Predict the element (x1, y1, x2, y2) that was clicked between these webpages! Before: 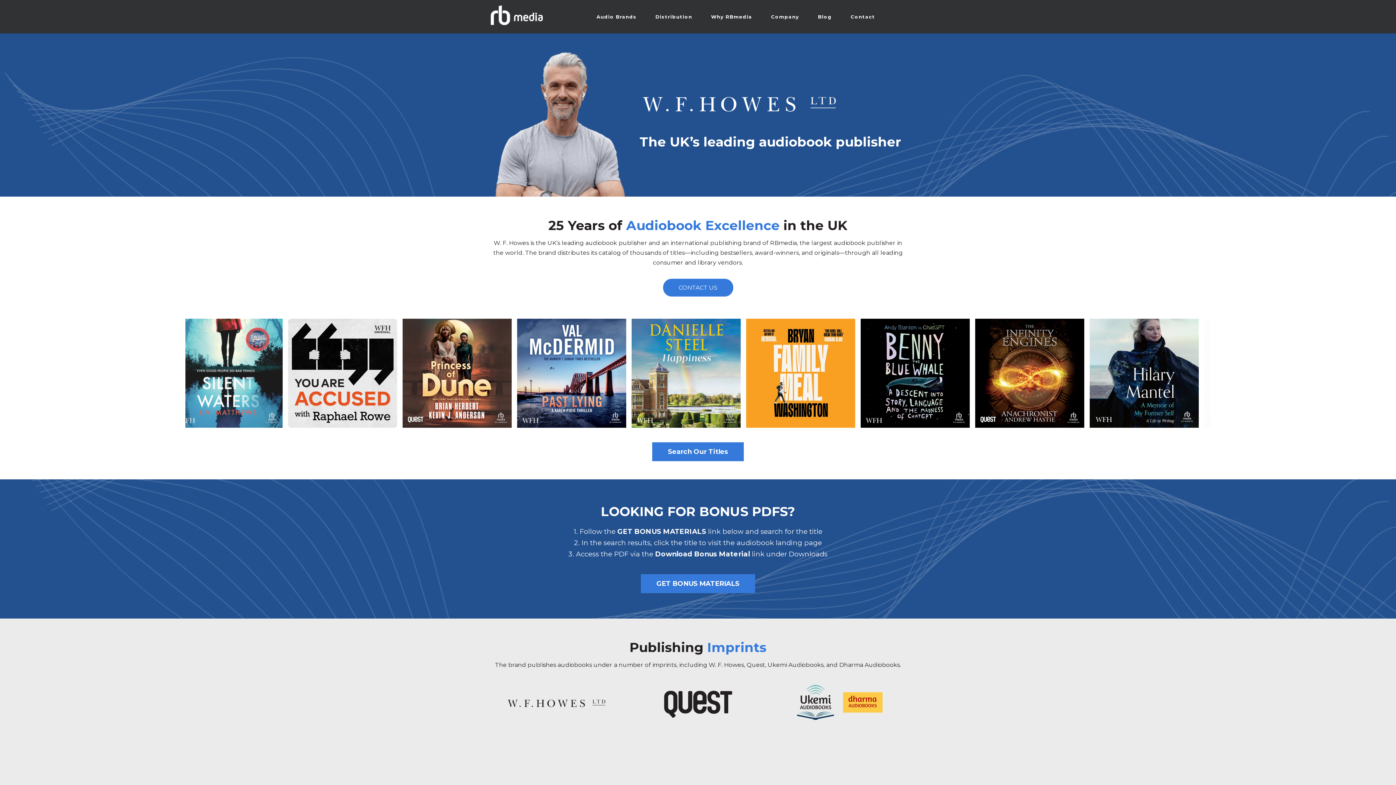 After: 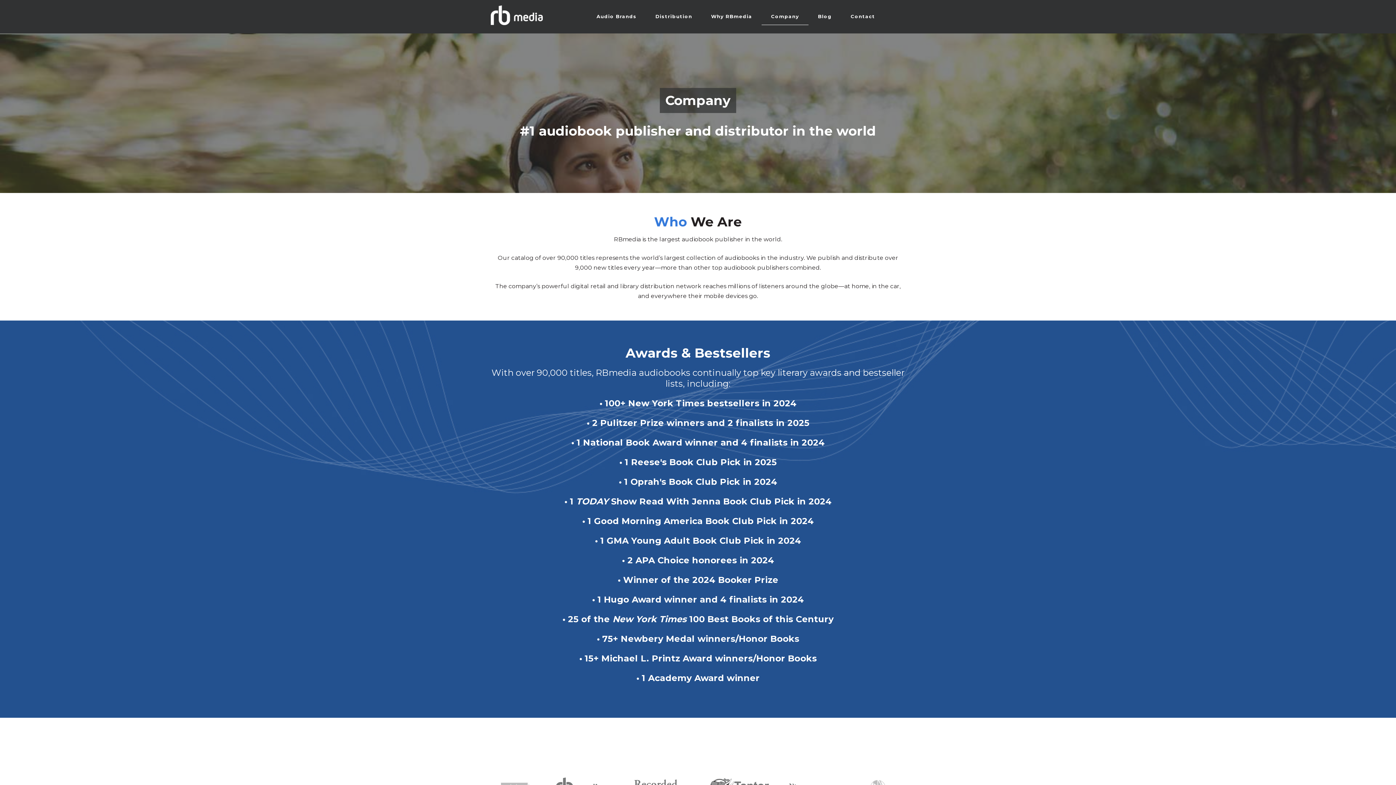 Action: label: Company bbox: (761, 8, 808, 24)